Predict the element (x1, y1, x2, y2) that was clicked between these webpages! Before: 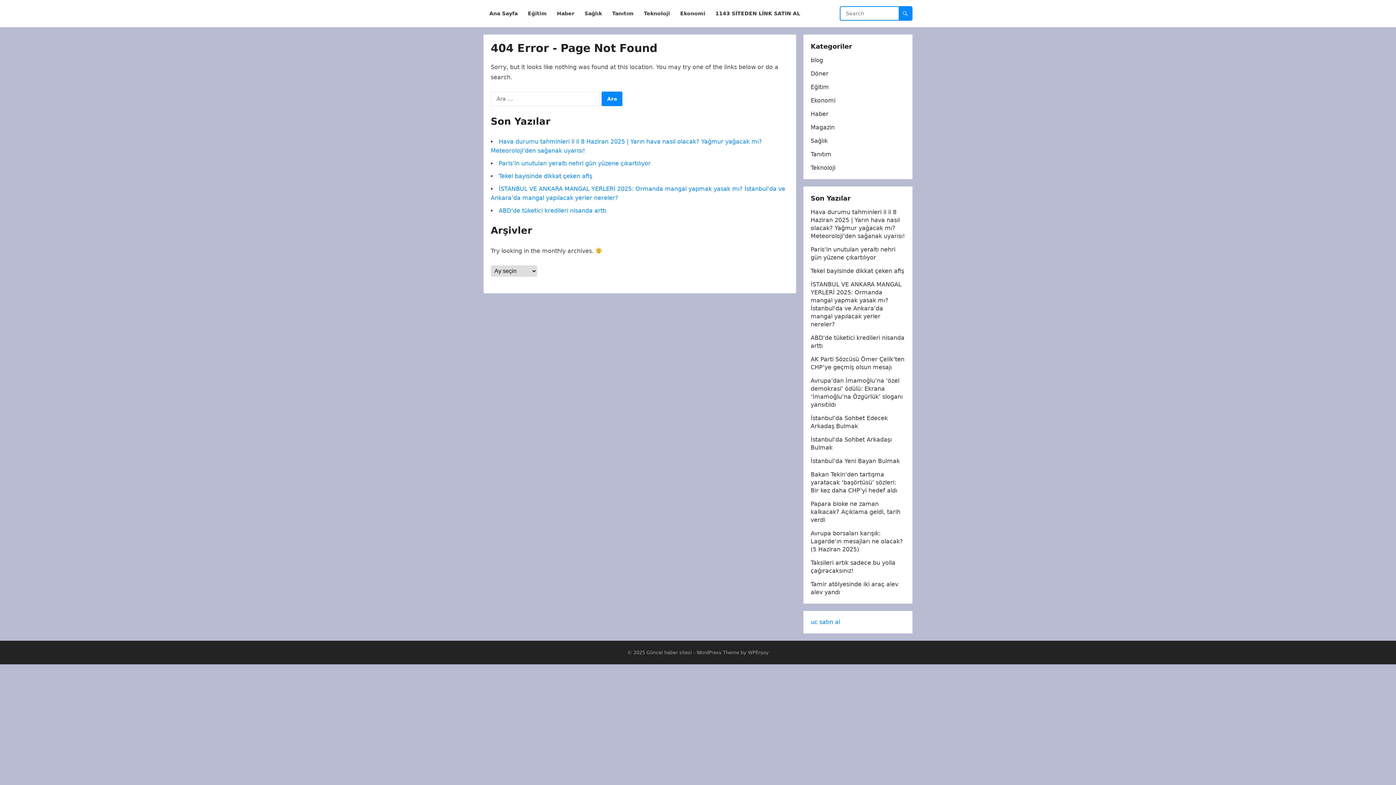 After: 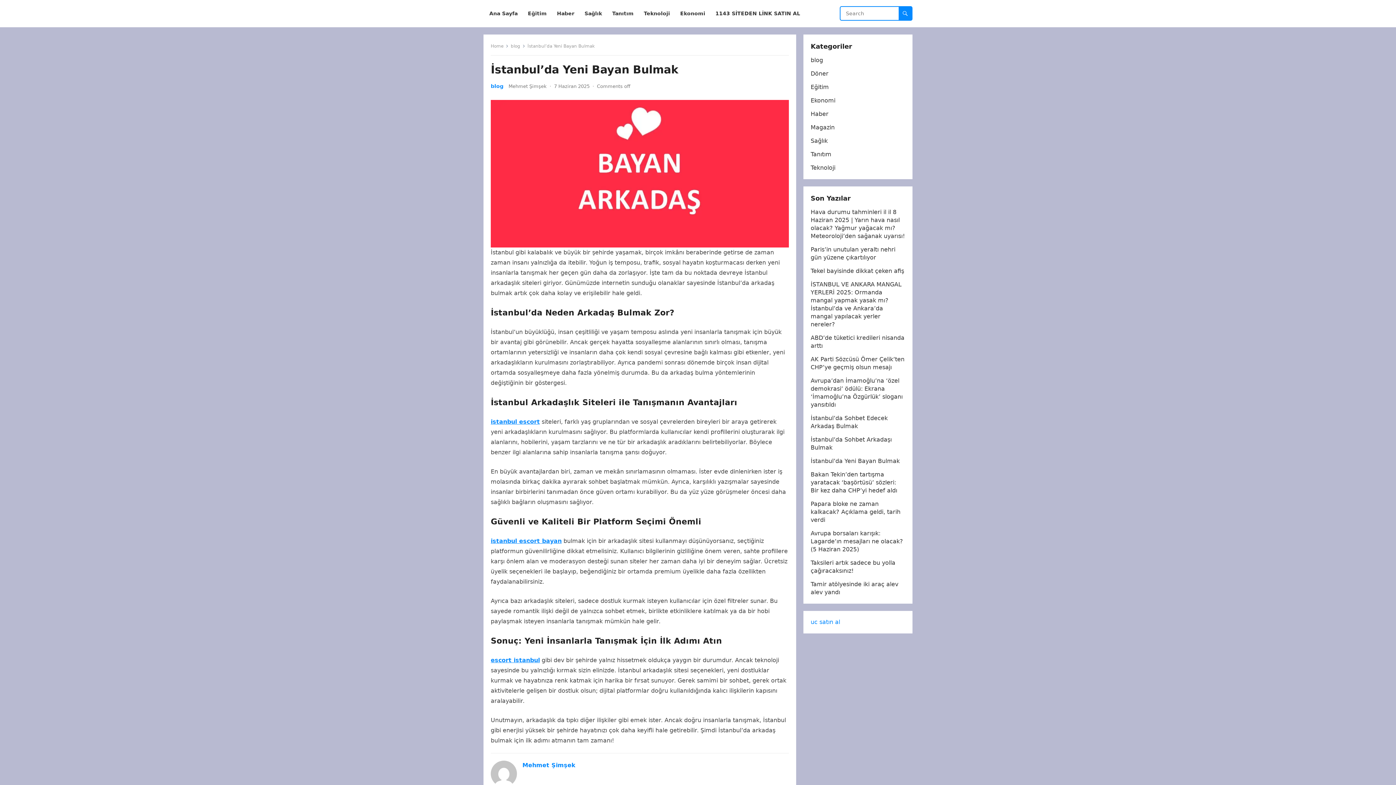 Action: label: İstanbul’da Yeni Bayan Bulmak bbox: (810, 457, 900, 464)